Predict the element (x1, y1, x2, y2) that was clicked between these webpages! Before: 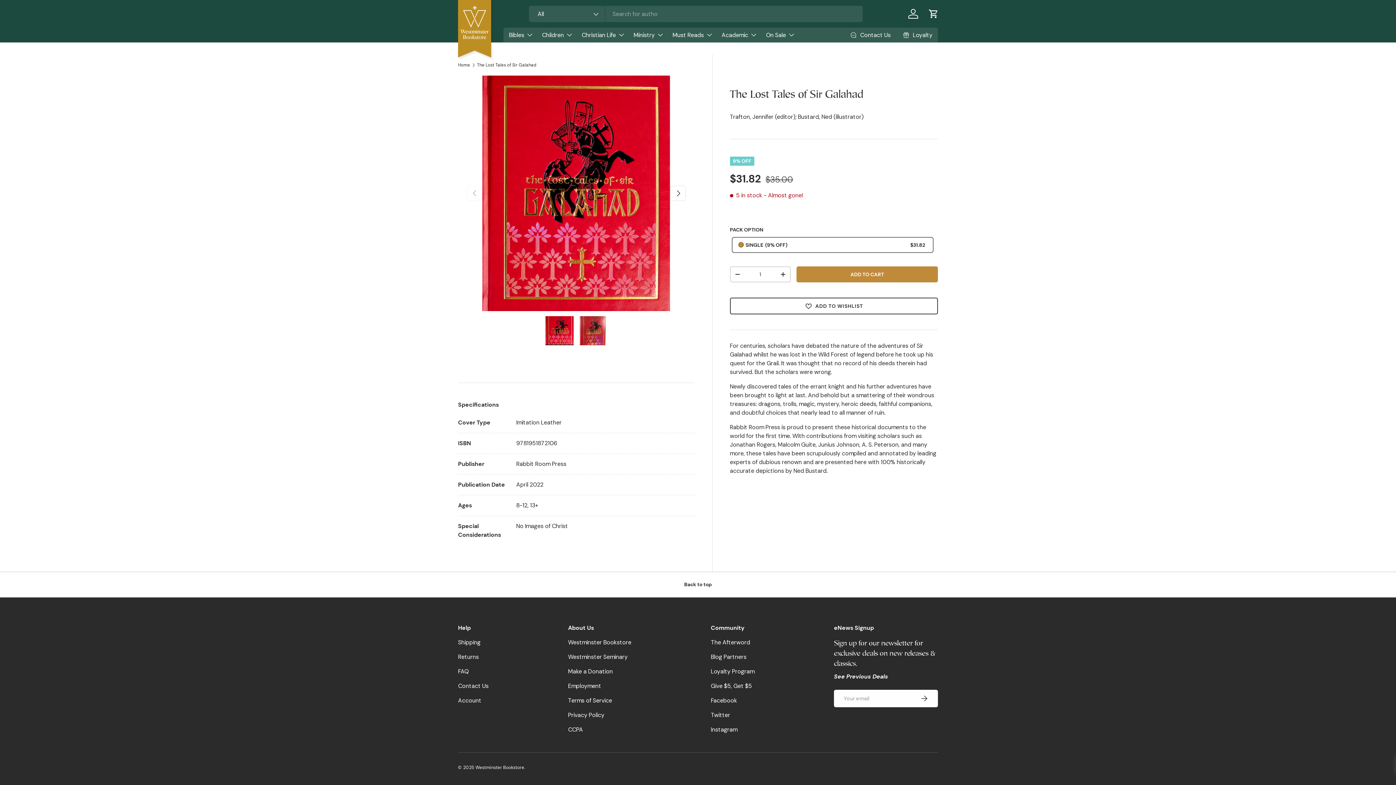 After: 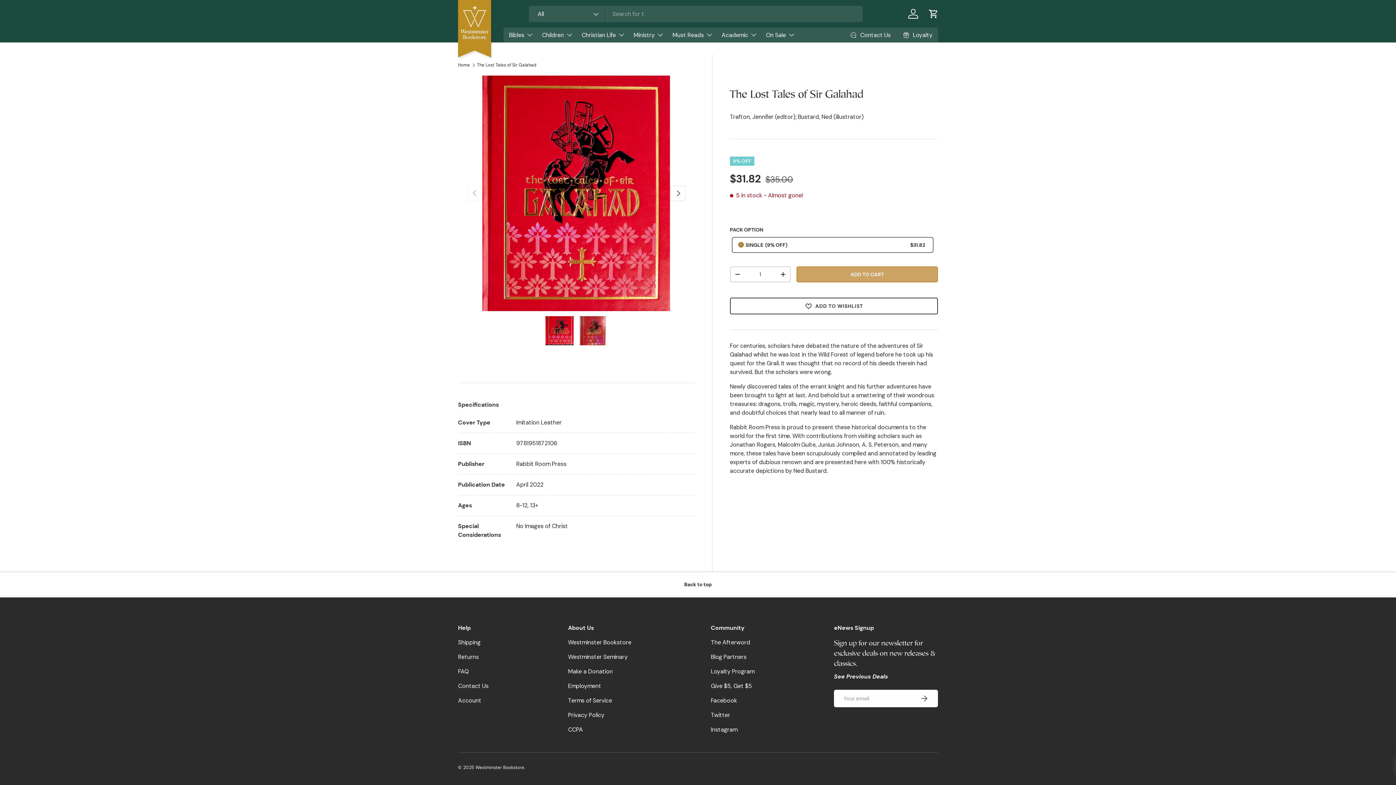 Action: label: ADD TO CART bbox: (796, 266, 938, 282)